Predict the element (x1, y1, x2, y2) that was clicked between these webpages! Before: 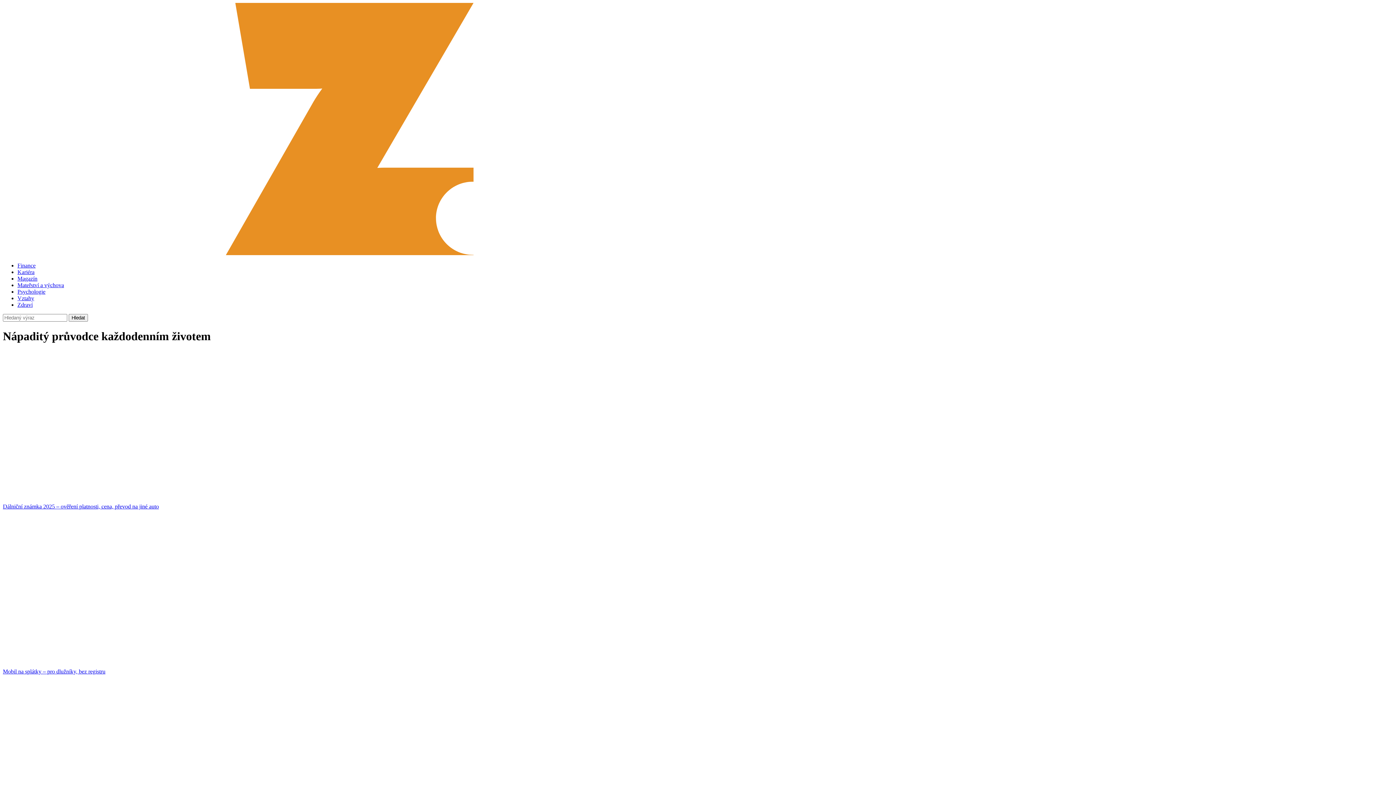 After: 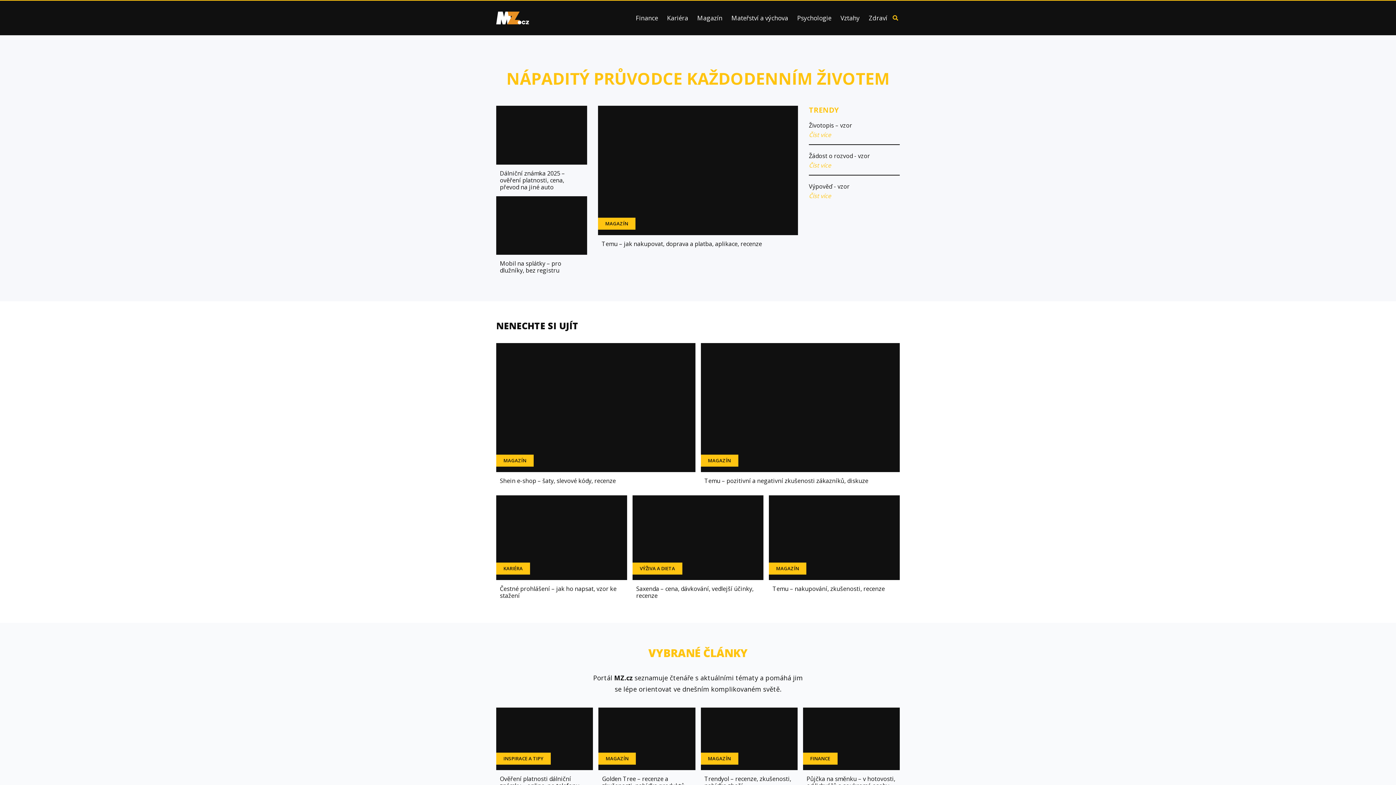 Action: bbox: (2, 250, 661, 256)